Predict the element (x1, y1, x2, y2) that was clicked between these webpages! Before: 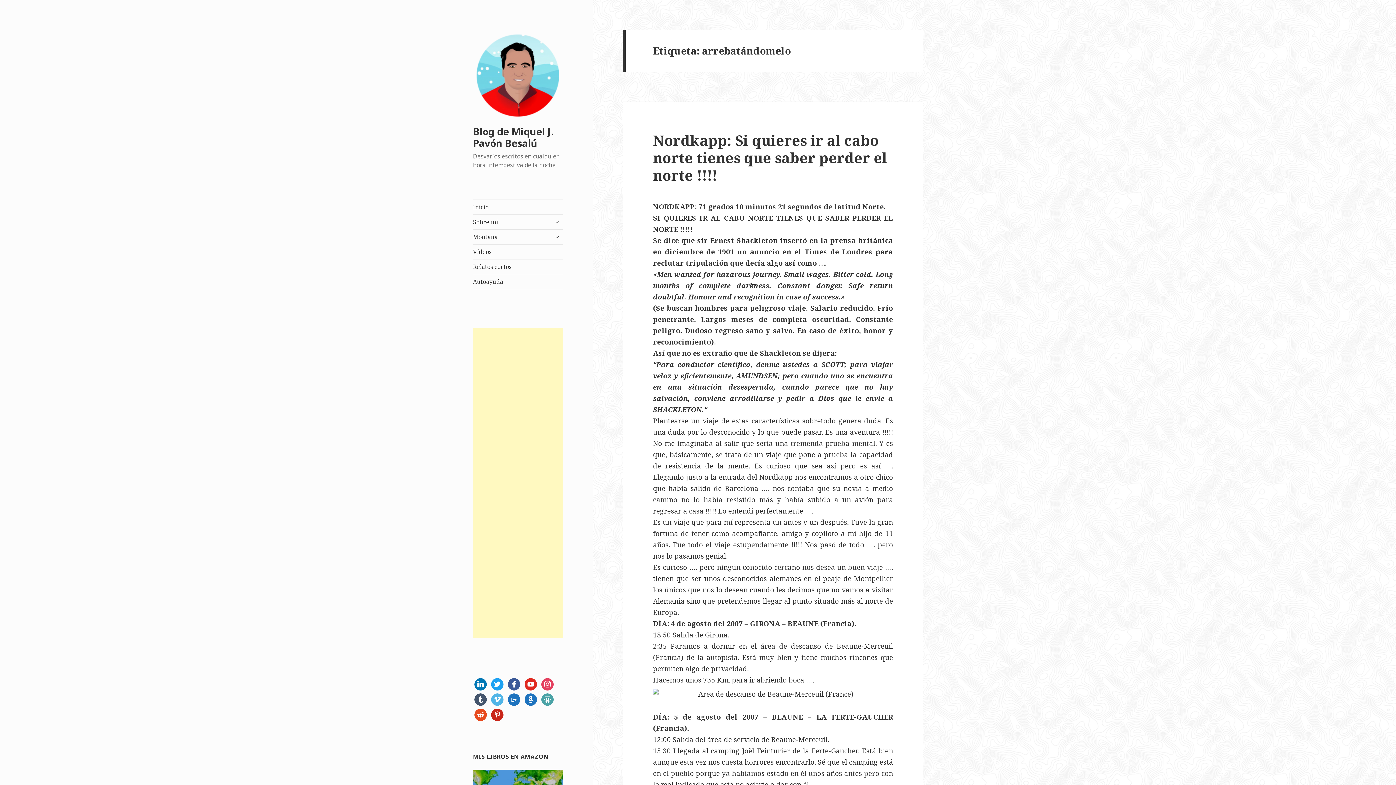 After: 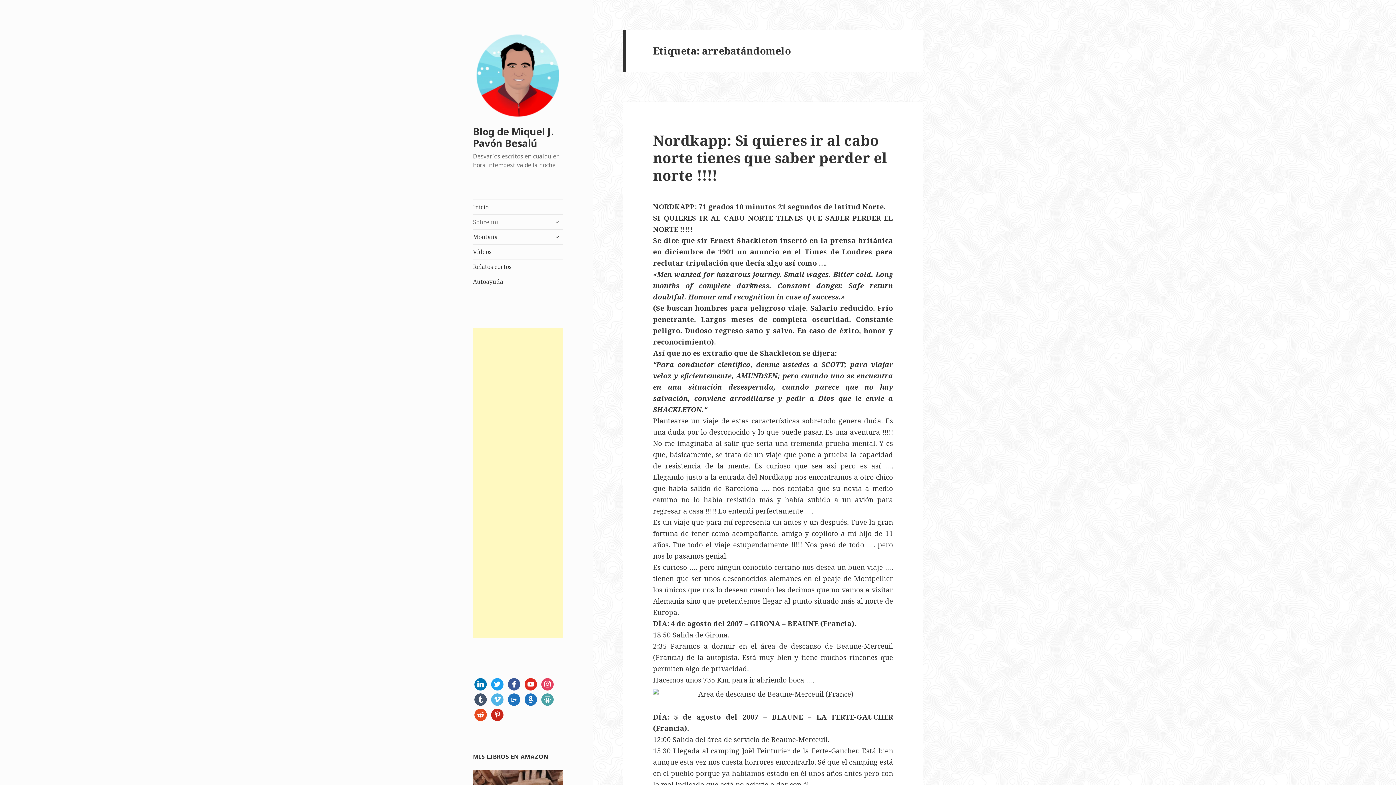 Action: label: Sobre mi bbox: (473, 214, 563, 229)